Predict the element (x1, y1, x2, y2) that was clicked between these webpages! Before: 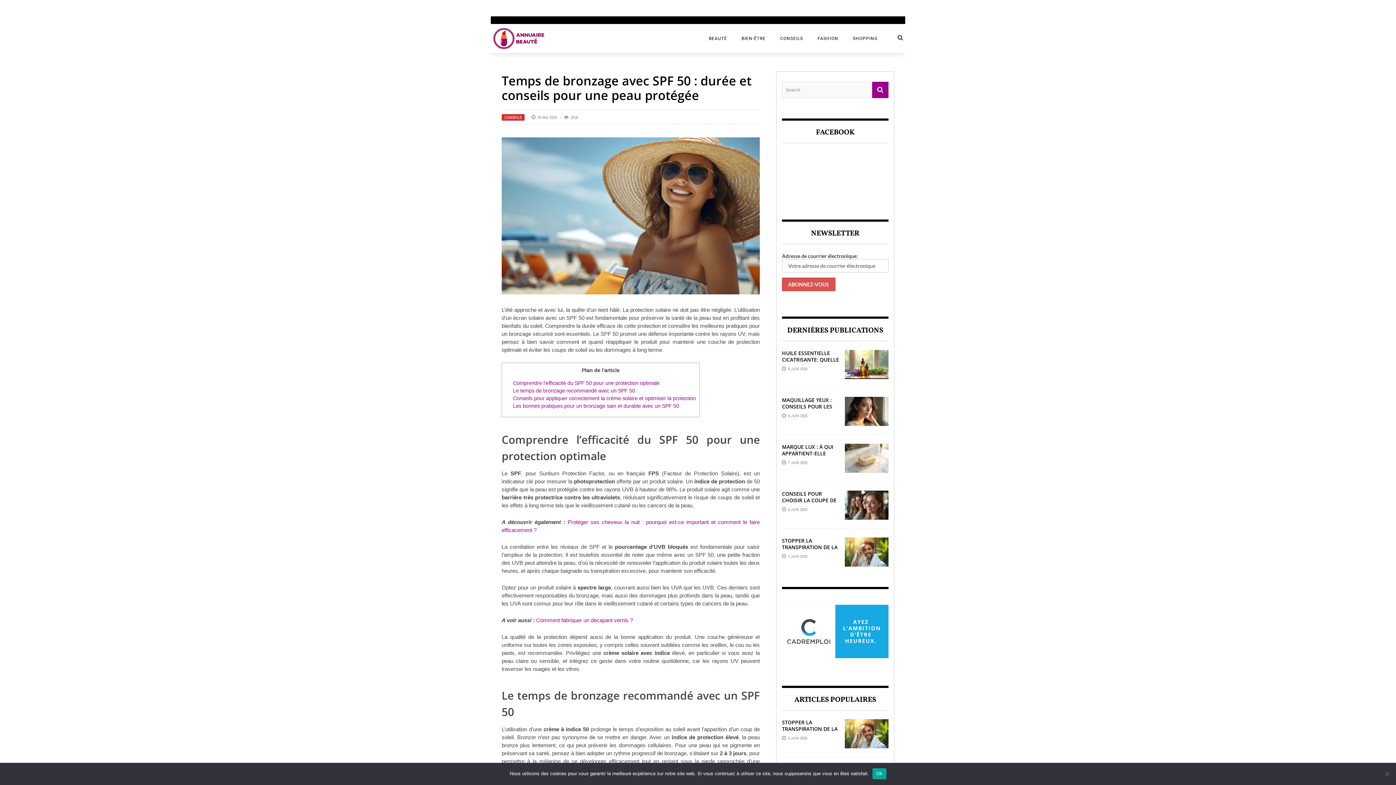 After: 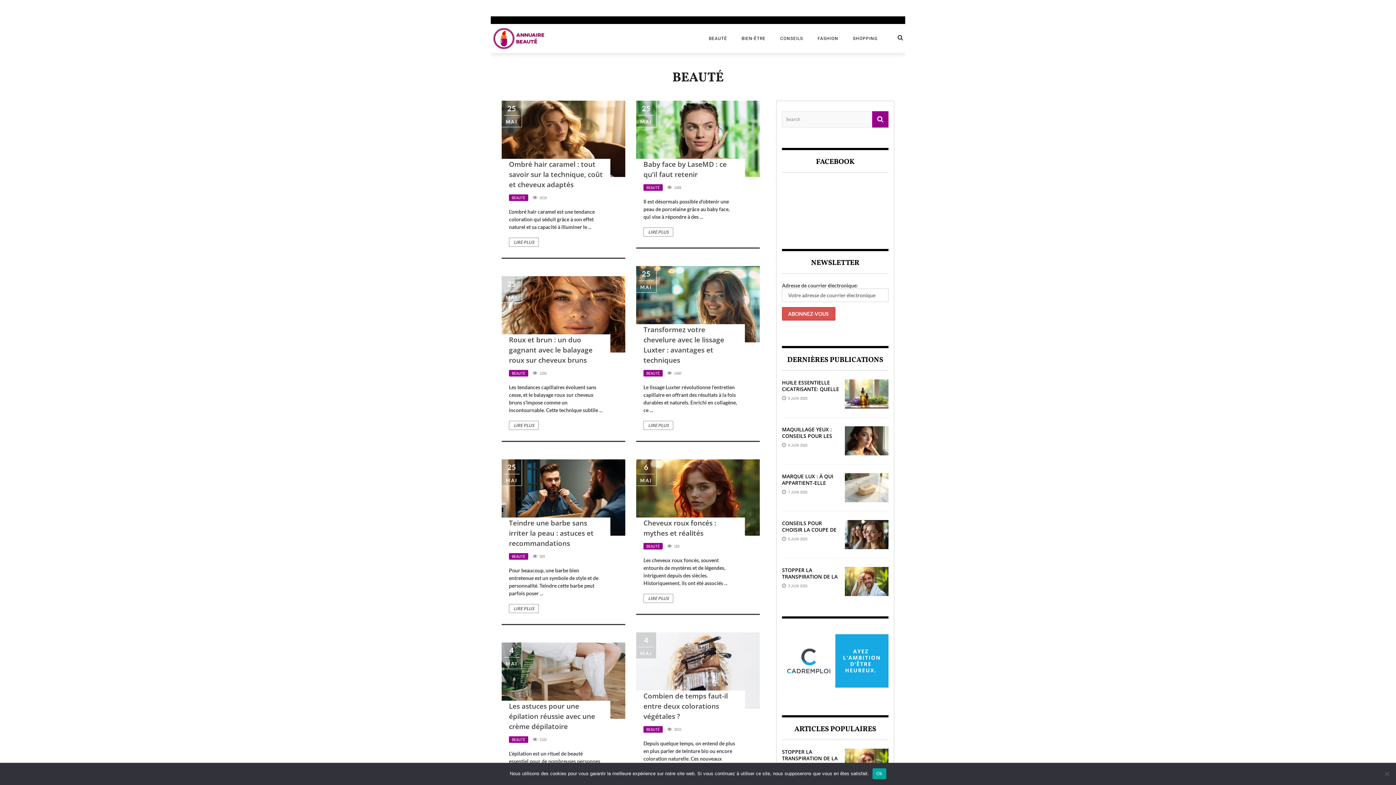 Action: label: BEAUTÉ bbox: (701, 36, 734, 41)